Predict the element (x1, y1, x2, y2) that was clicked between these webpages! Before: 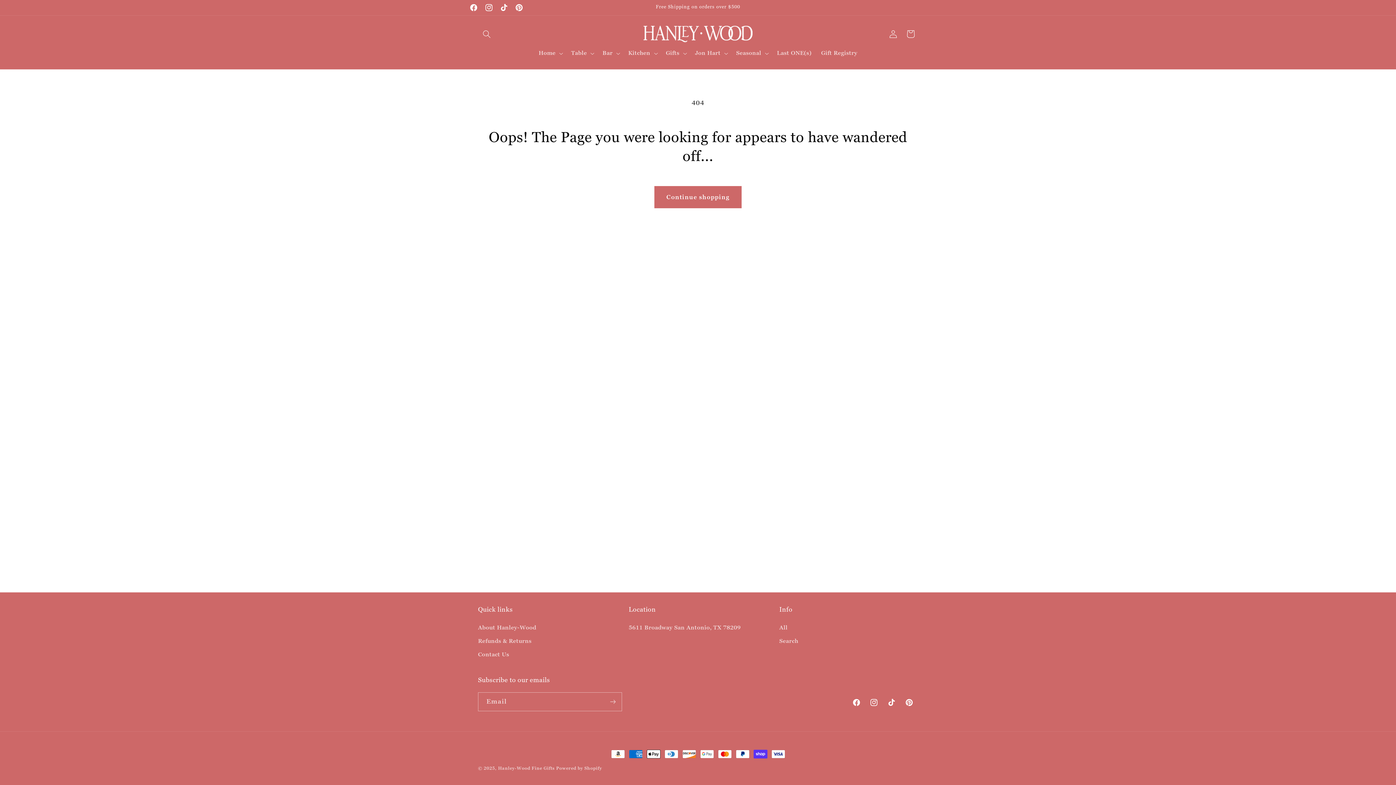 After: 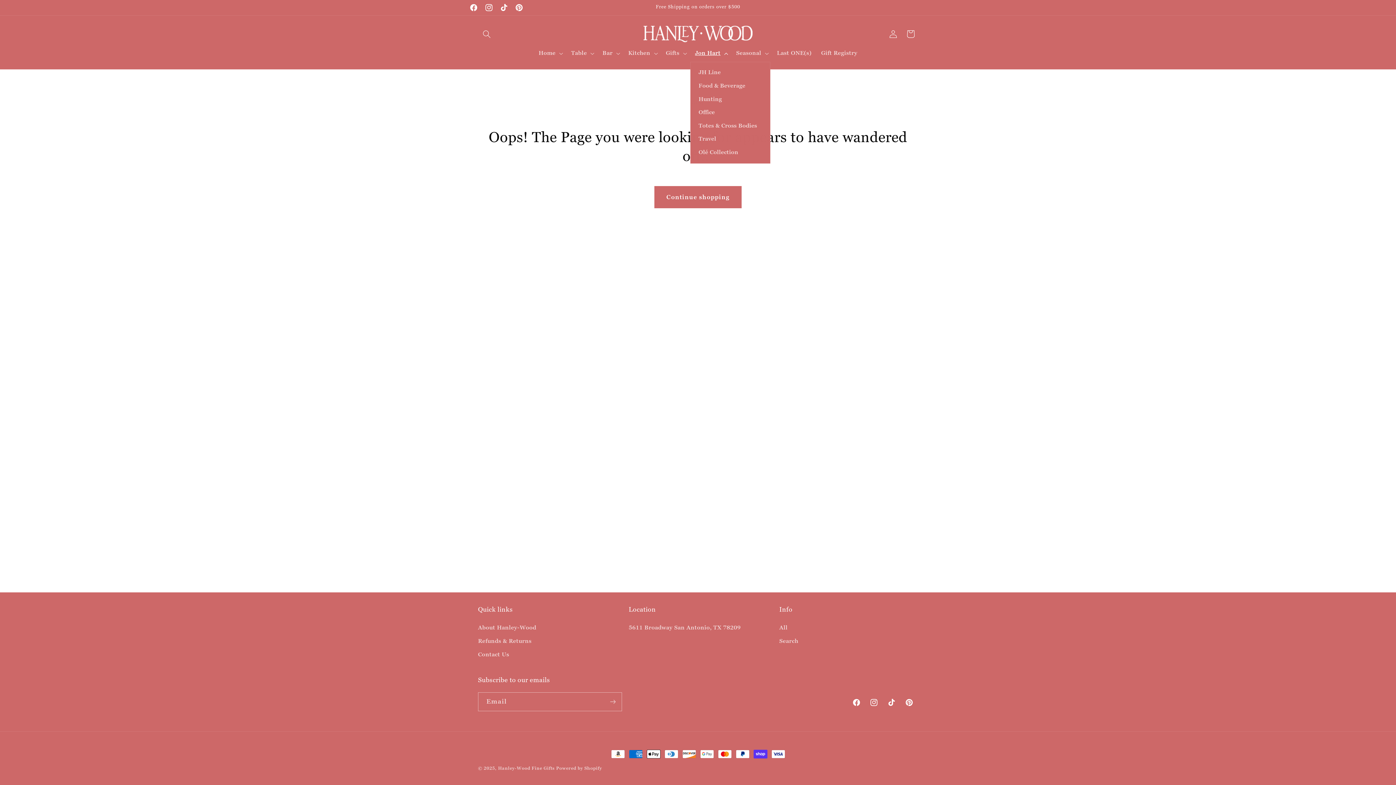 Action: bbox: (690, 45, 731, 61) label: Jon Hart